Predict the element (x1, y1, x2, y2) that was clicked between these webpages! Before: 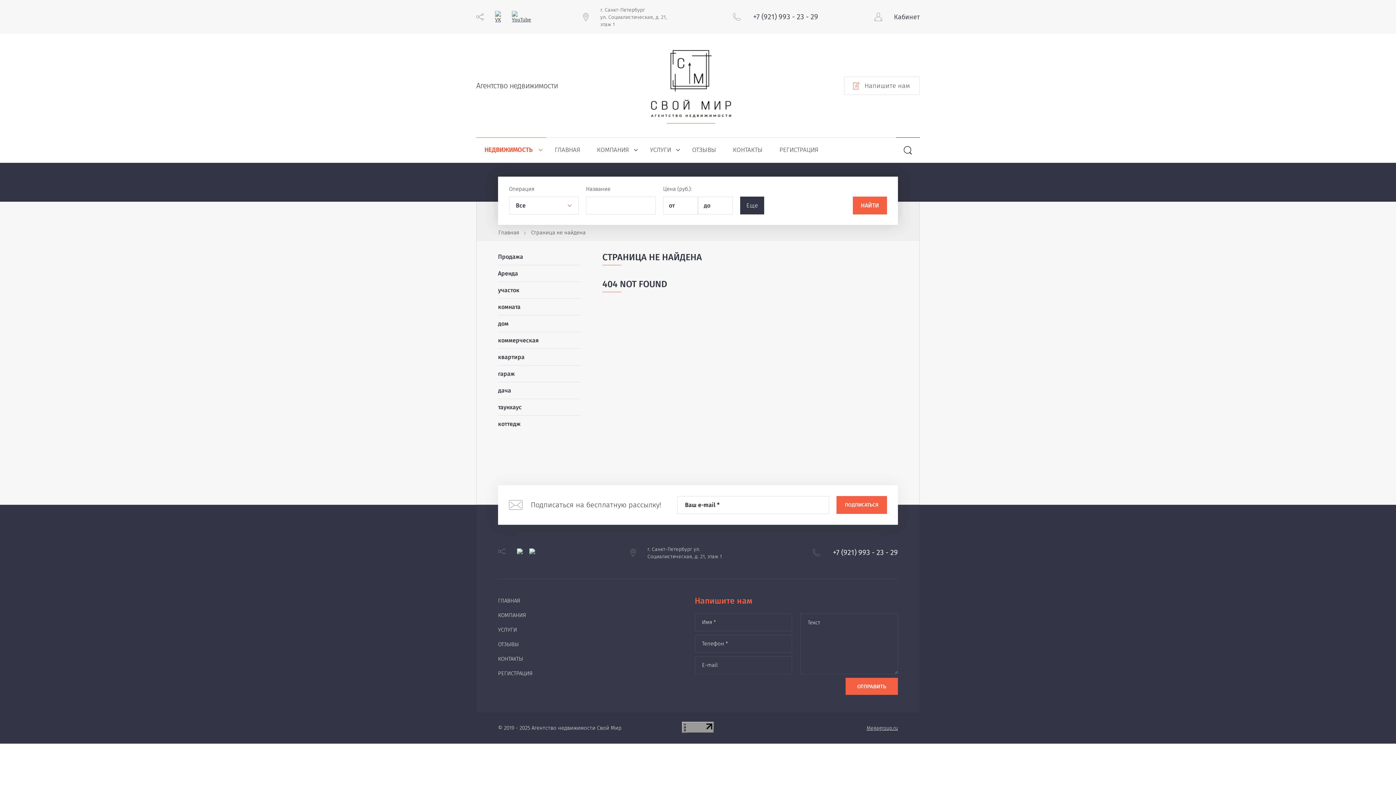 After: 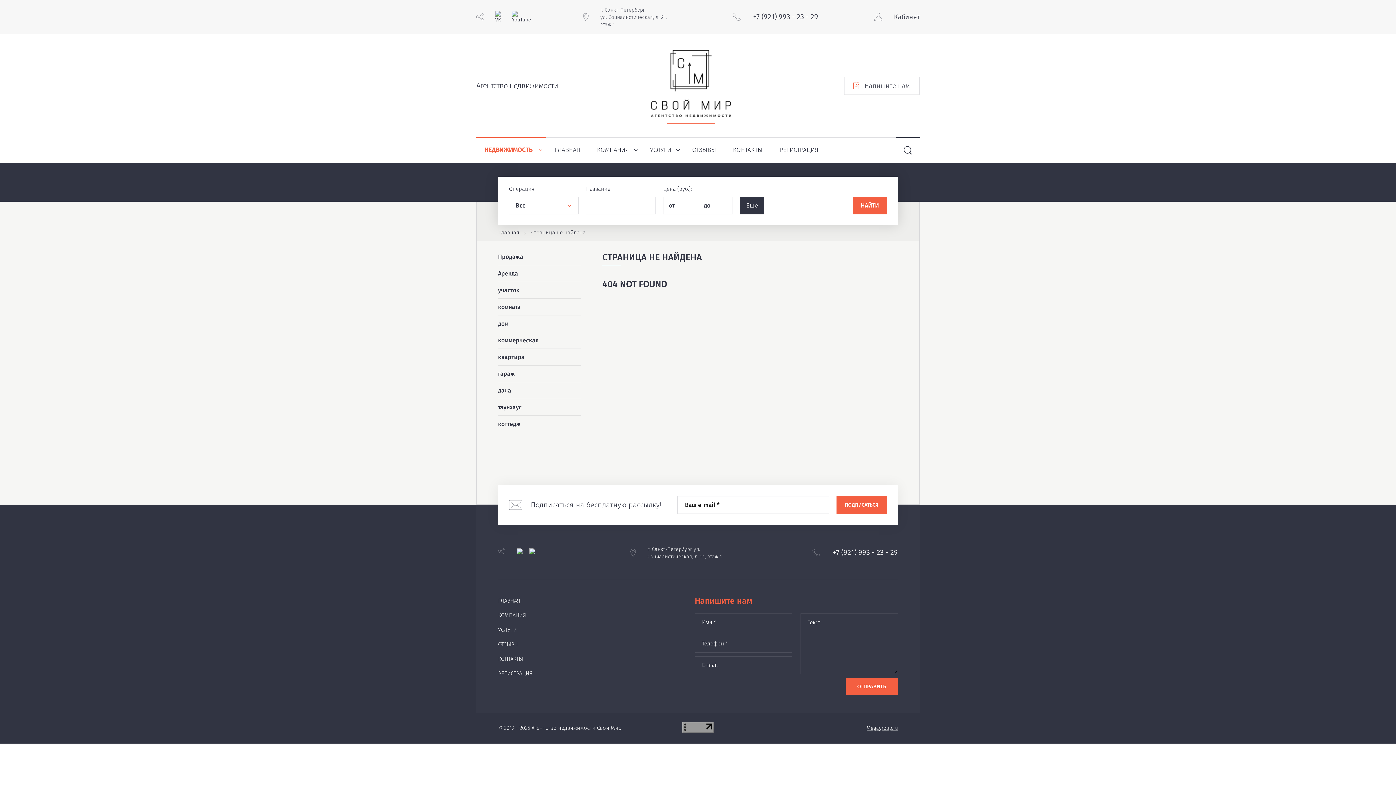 Action: bbox: (833, 548, 898, 556) label: +7 (921) 993 - 23 - 29